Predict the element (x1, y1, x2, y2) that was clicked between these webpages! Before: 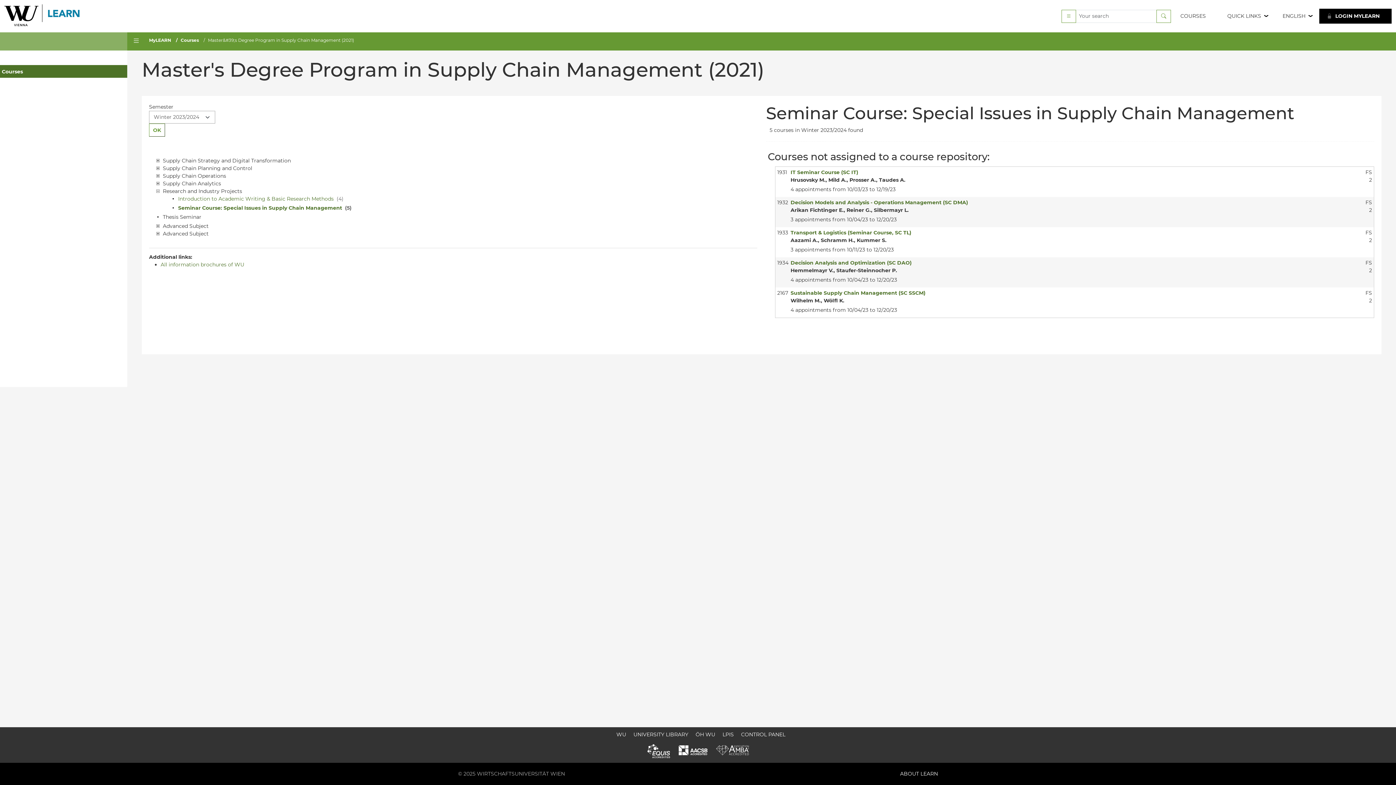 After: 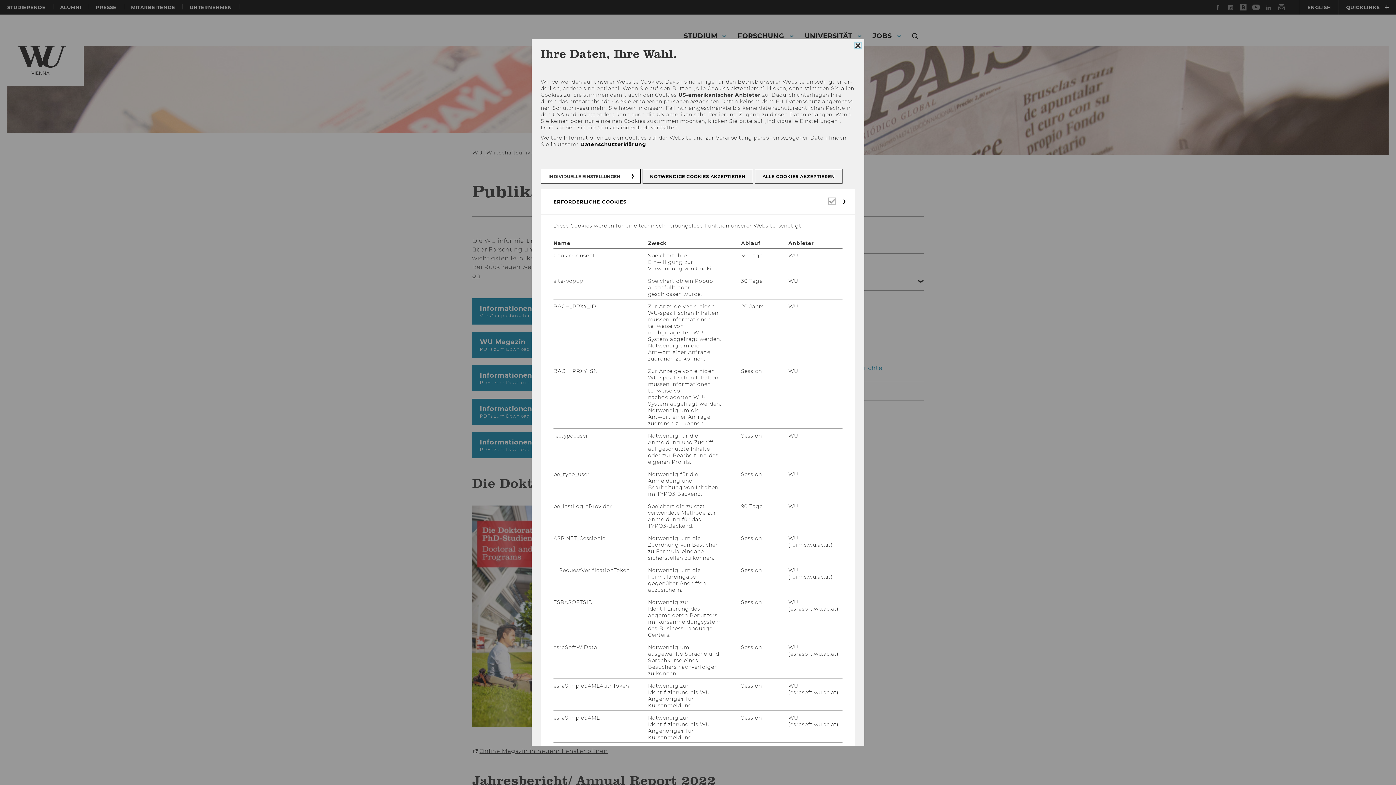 Action: bbox: (160, 261, 244, 268) label: All information brochures of WU